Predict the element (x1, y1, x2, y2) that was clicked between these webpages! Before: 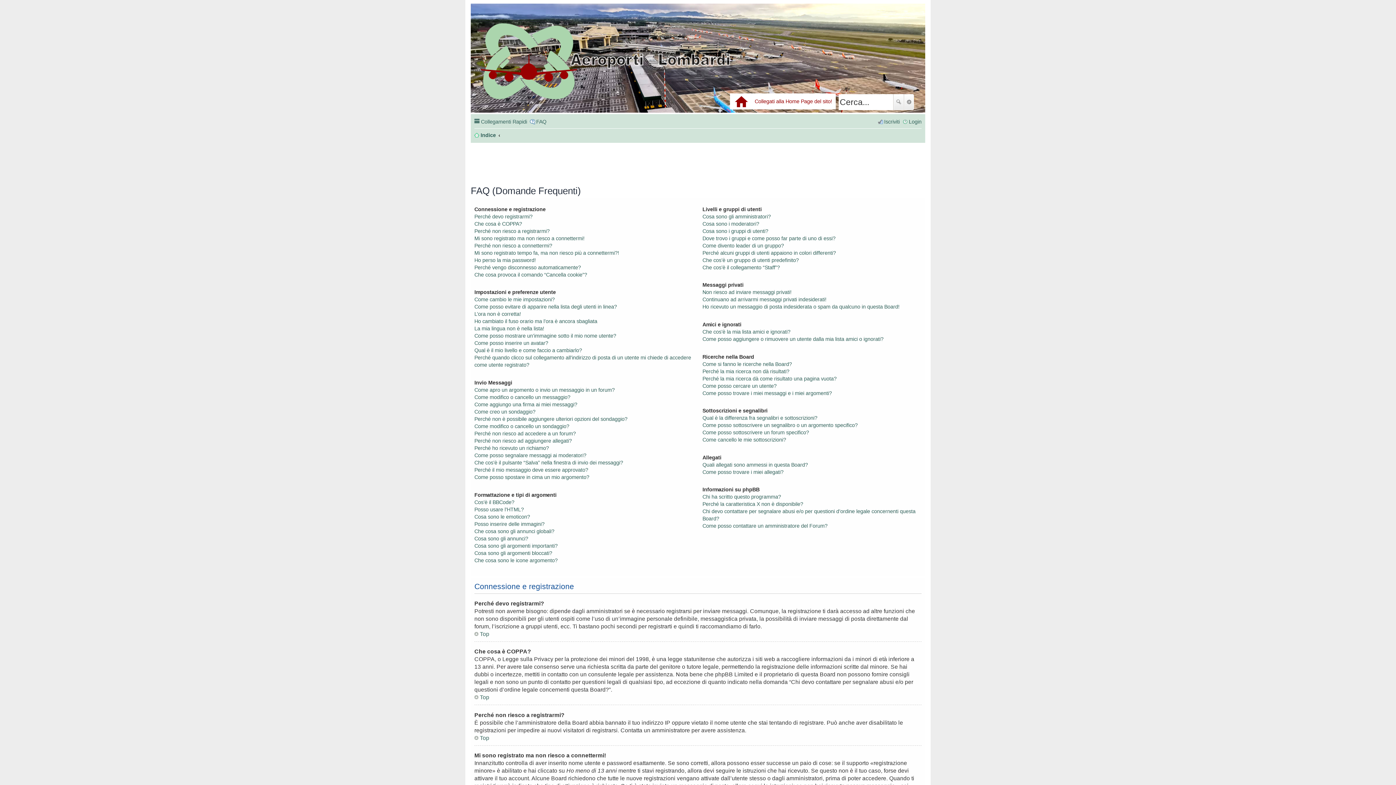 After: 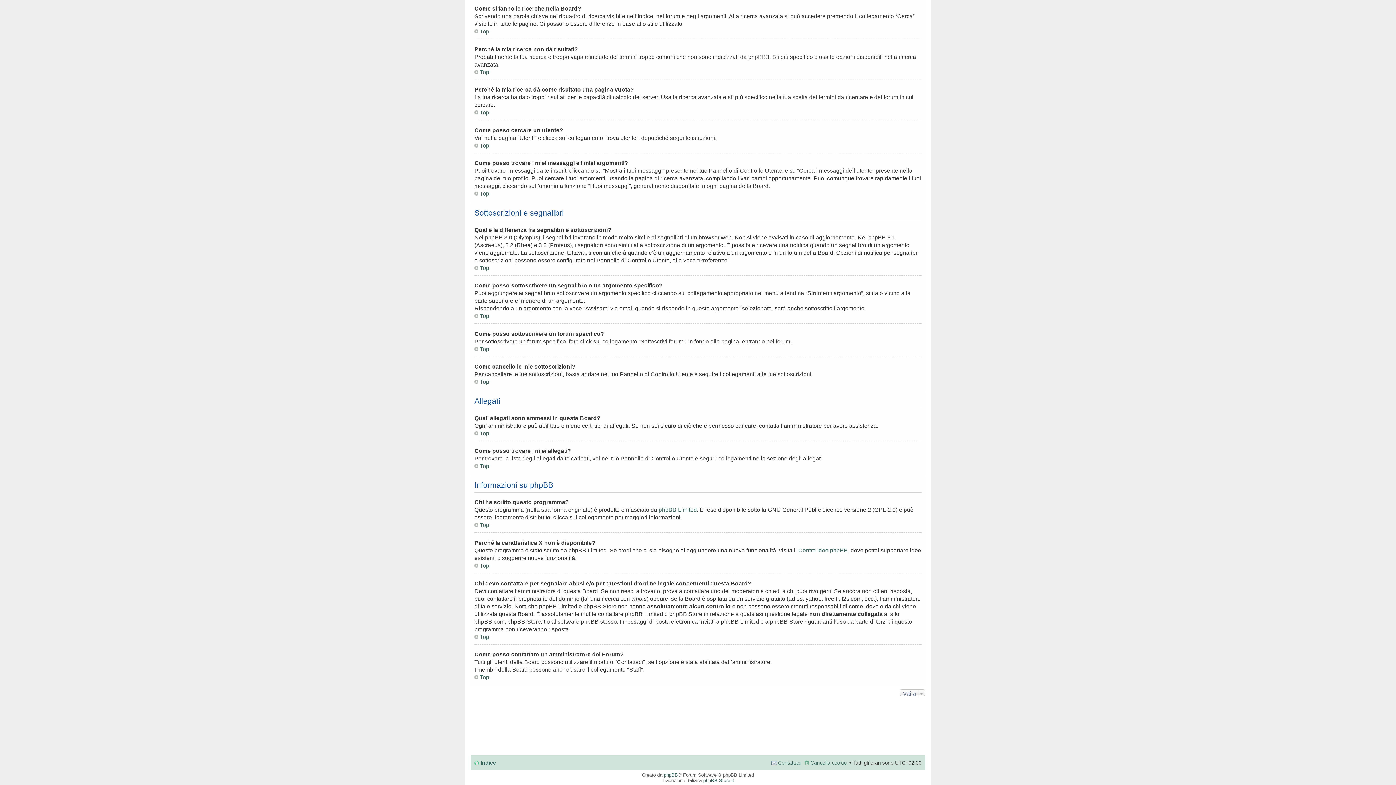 Action: bbox: (702, 429, 809, 435) label: Come posso sottoscrivere un forum specifico?